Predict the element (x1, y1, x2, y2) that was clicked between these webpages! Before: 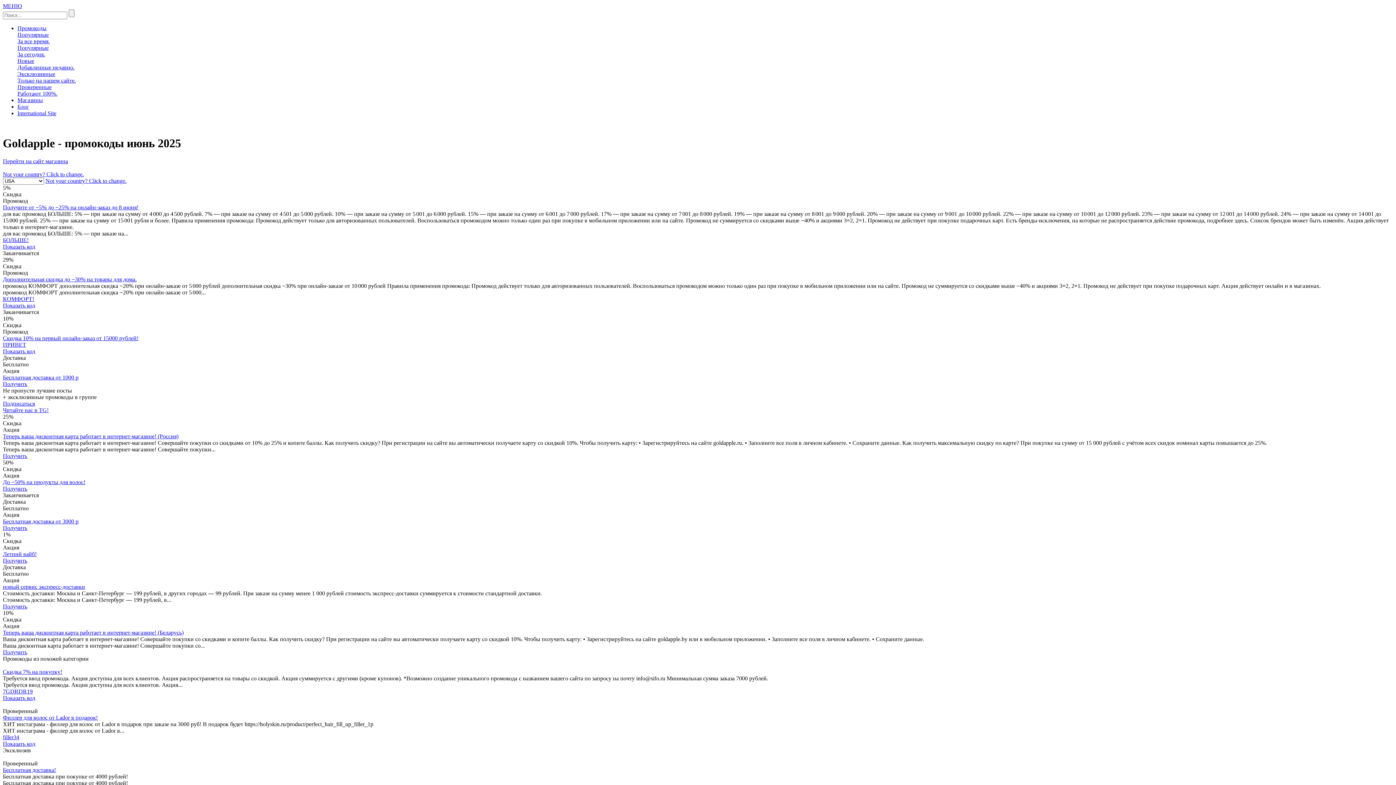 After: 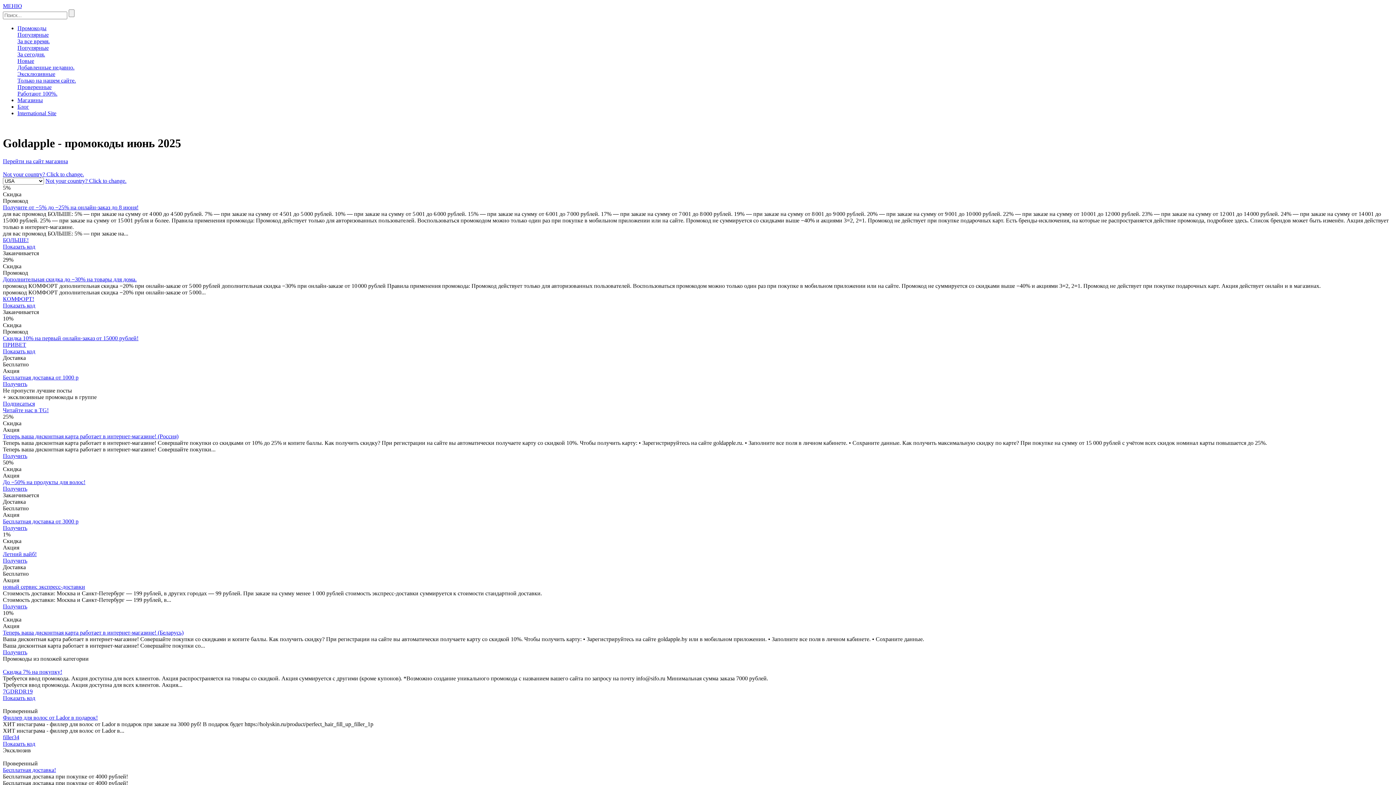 Action: label: Получить bbox: (2, 557, 27, 563)